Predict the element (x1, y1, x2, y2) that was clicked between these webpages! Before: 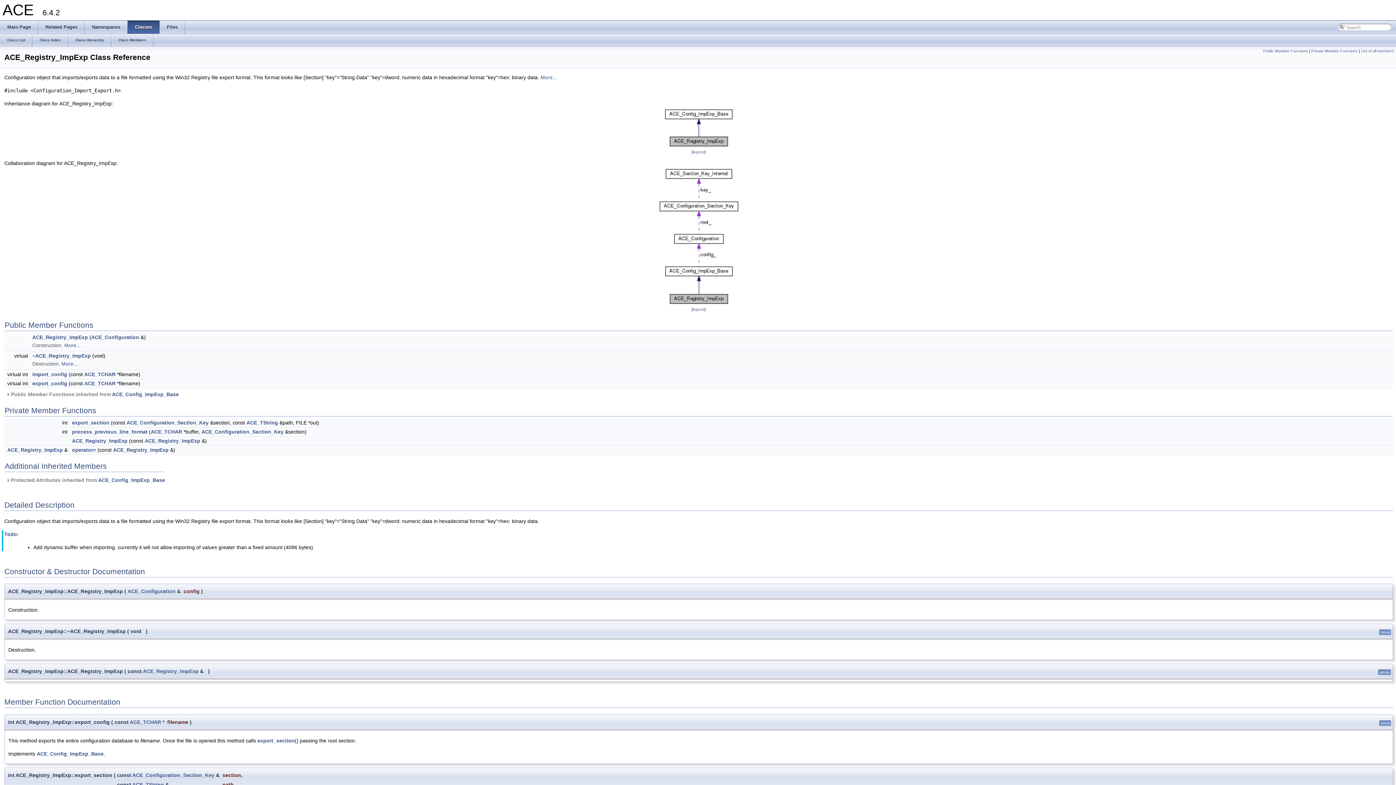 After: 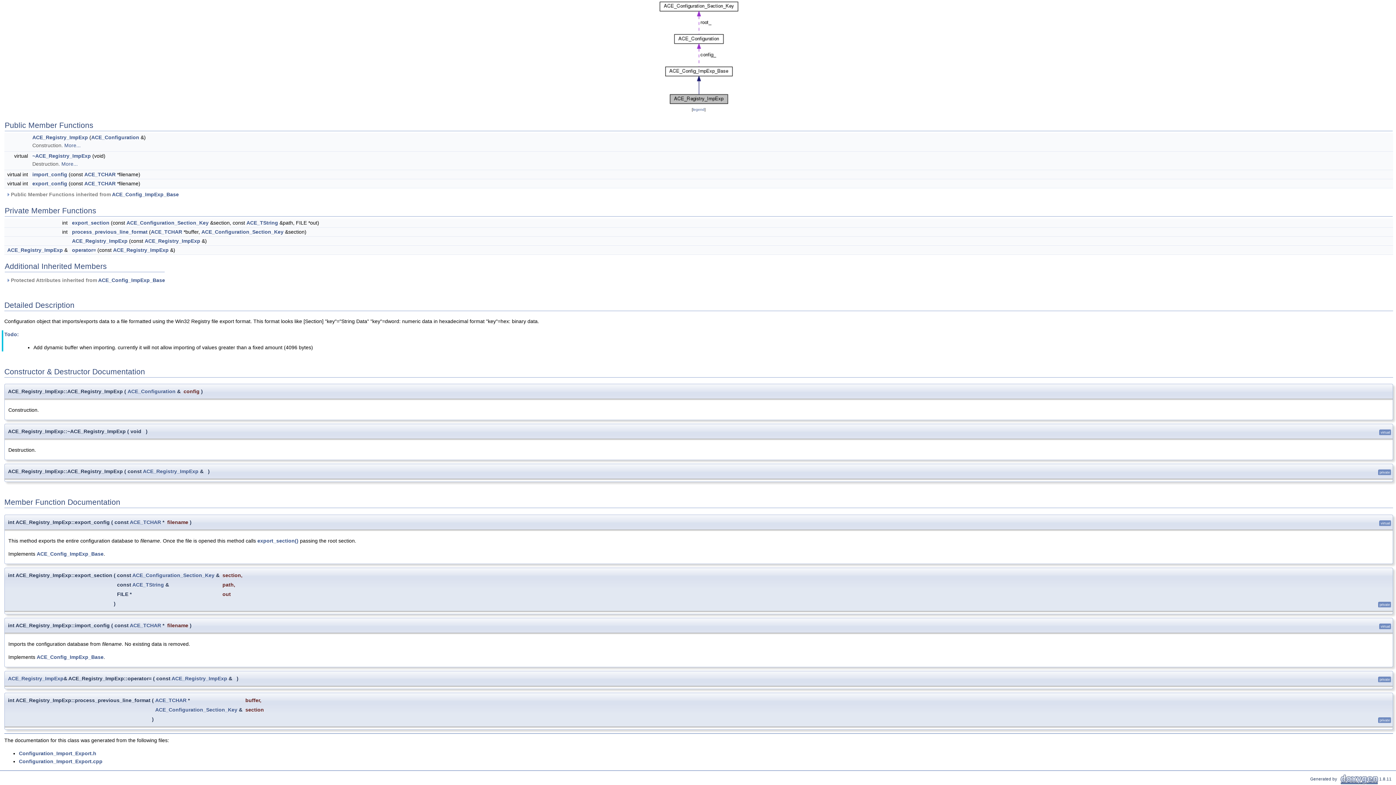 Action: label: export_section() bbox: (257, 738, 298, 743)